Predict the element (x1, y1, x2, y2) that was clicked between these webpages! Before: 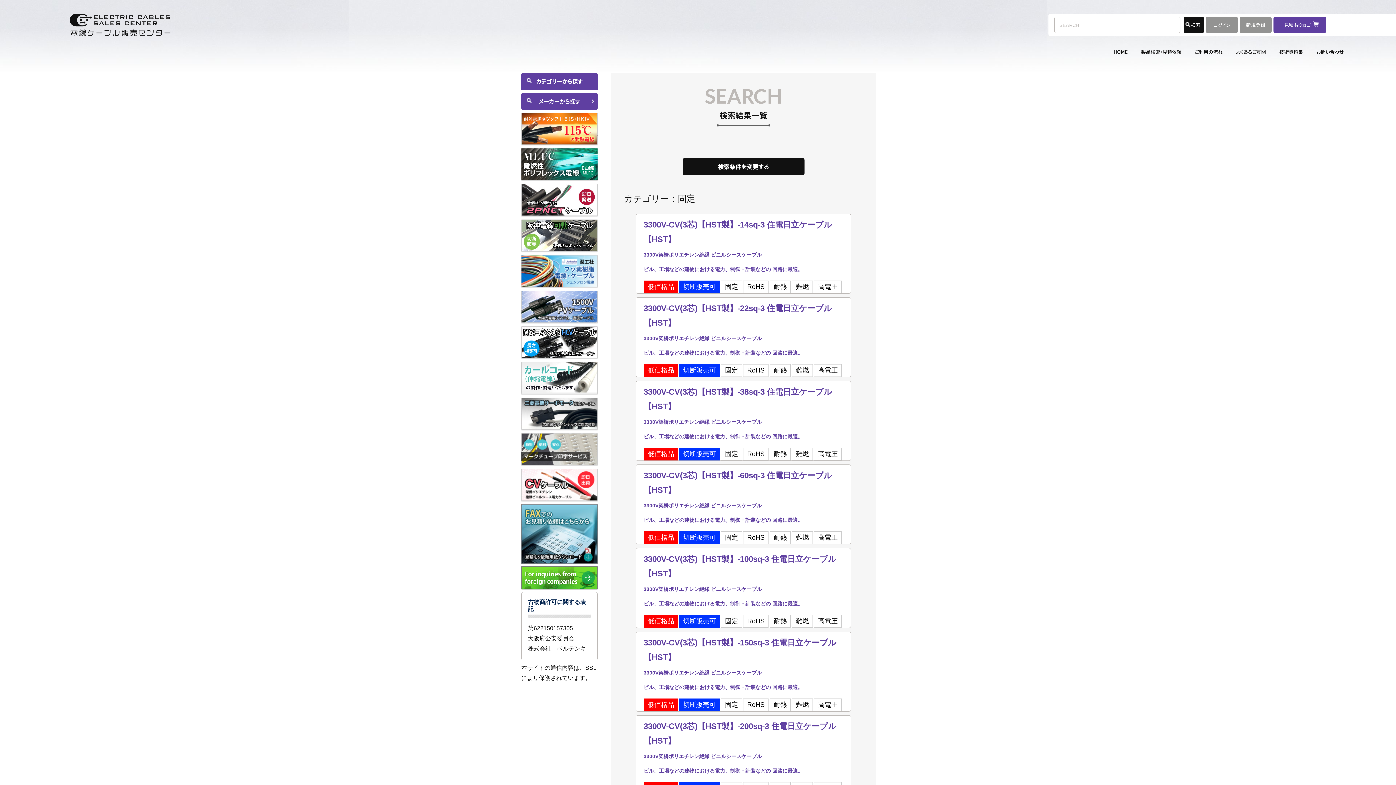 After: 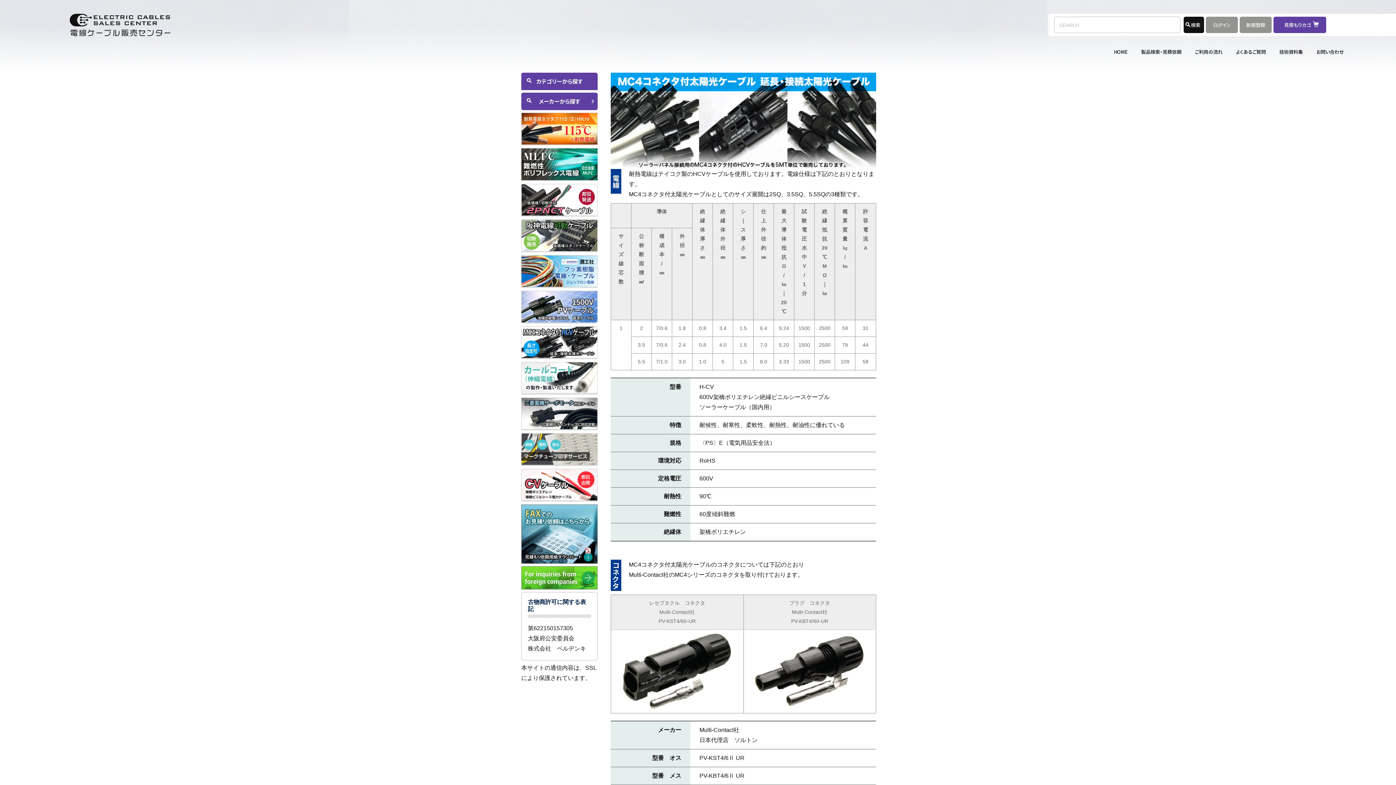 Action: bbox: (521, 351, 597, 357)